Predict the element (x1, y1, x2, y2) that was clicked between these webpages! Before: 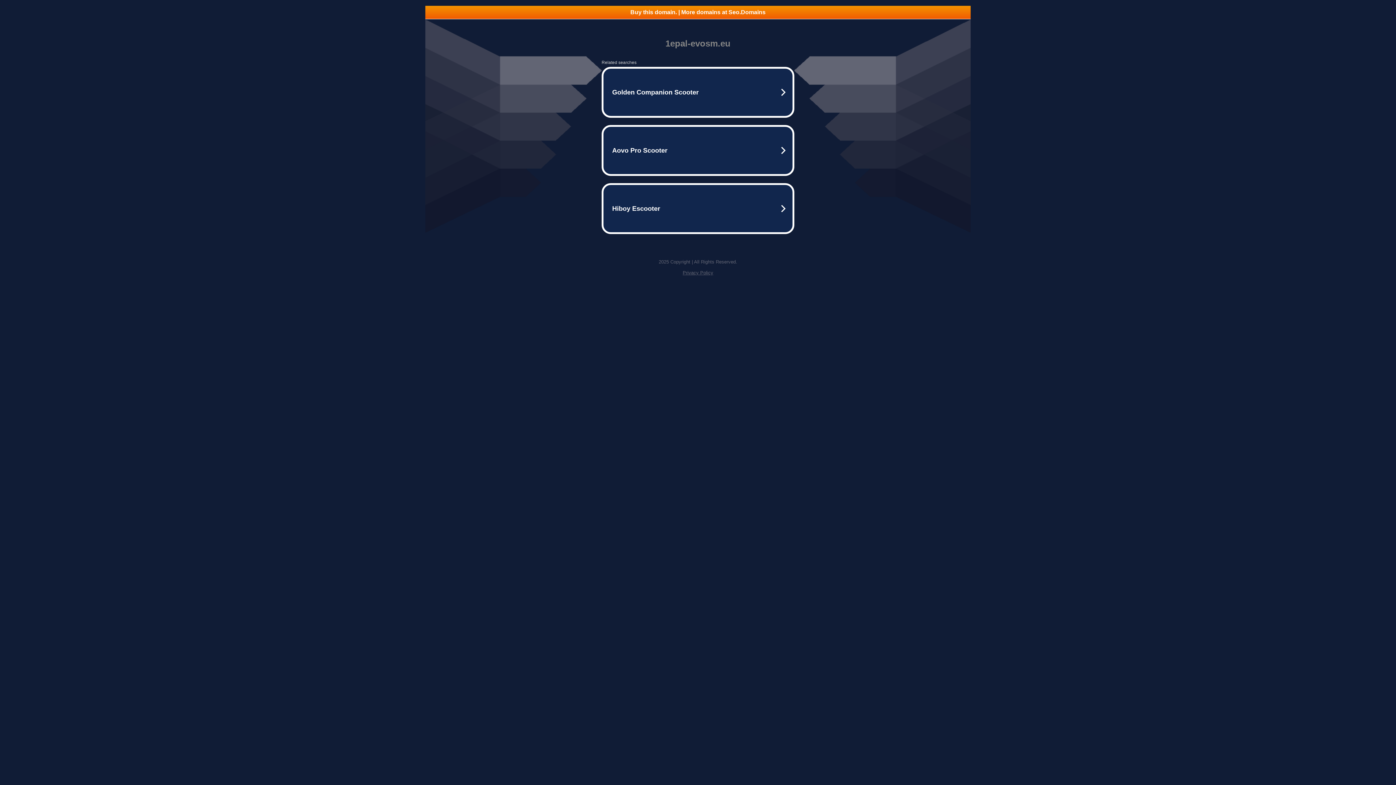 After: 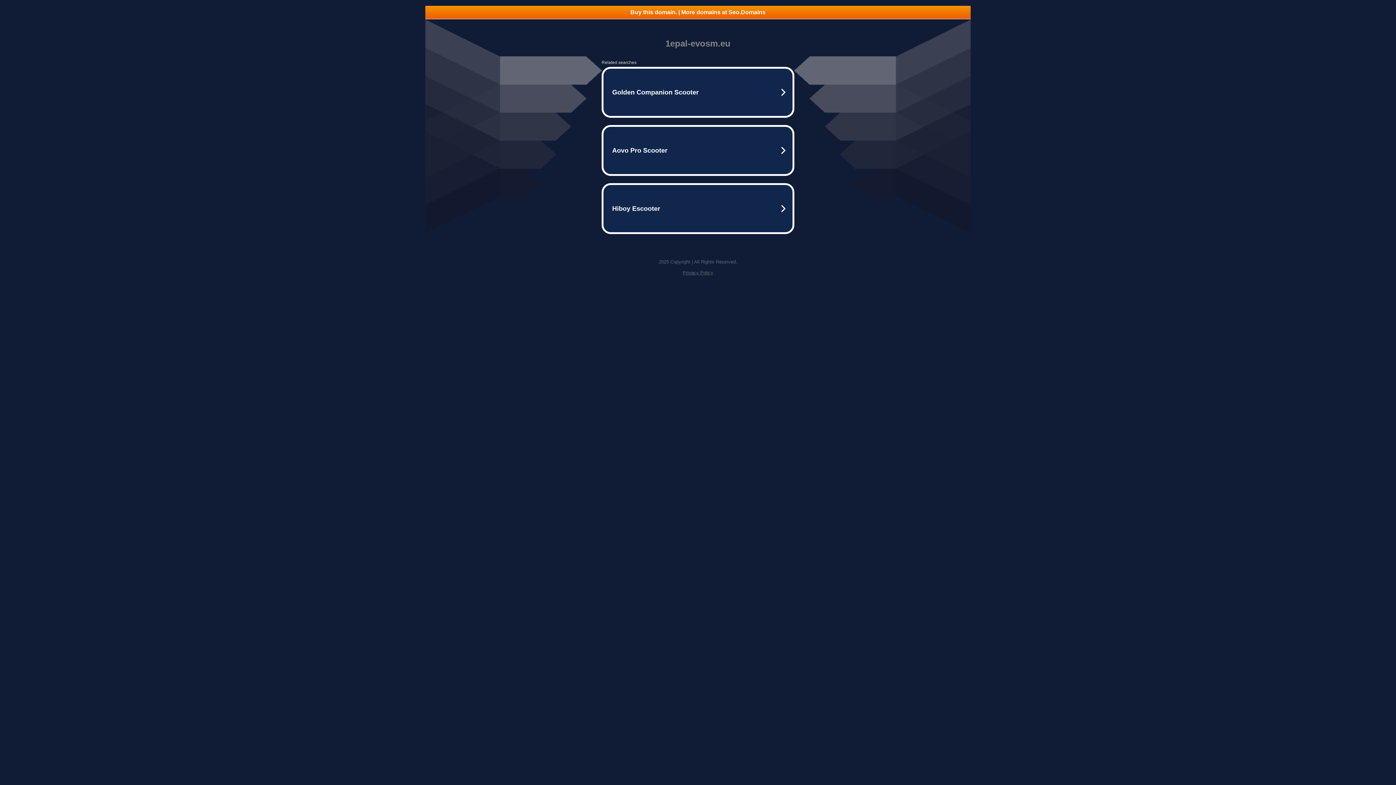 Action: label: Privacy Policy bbox: (682, 270, 713, 275)